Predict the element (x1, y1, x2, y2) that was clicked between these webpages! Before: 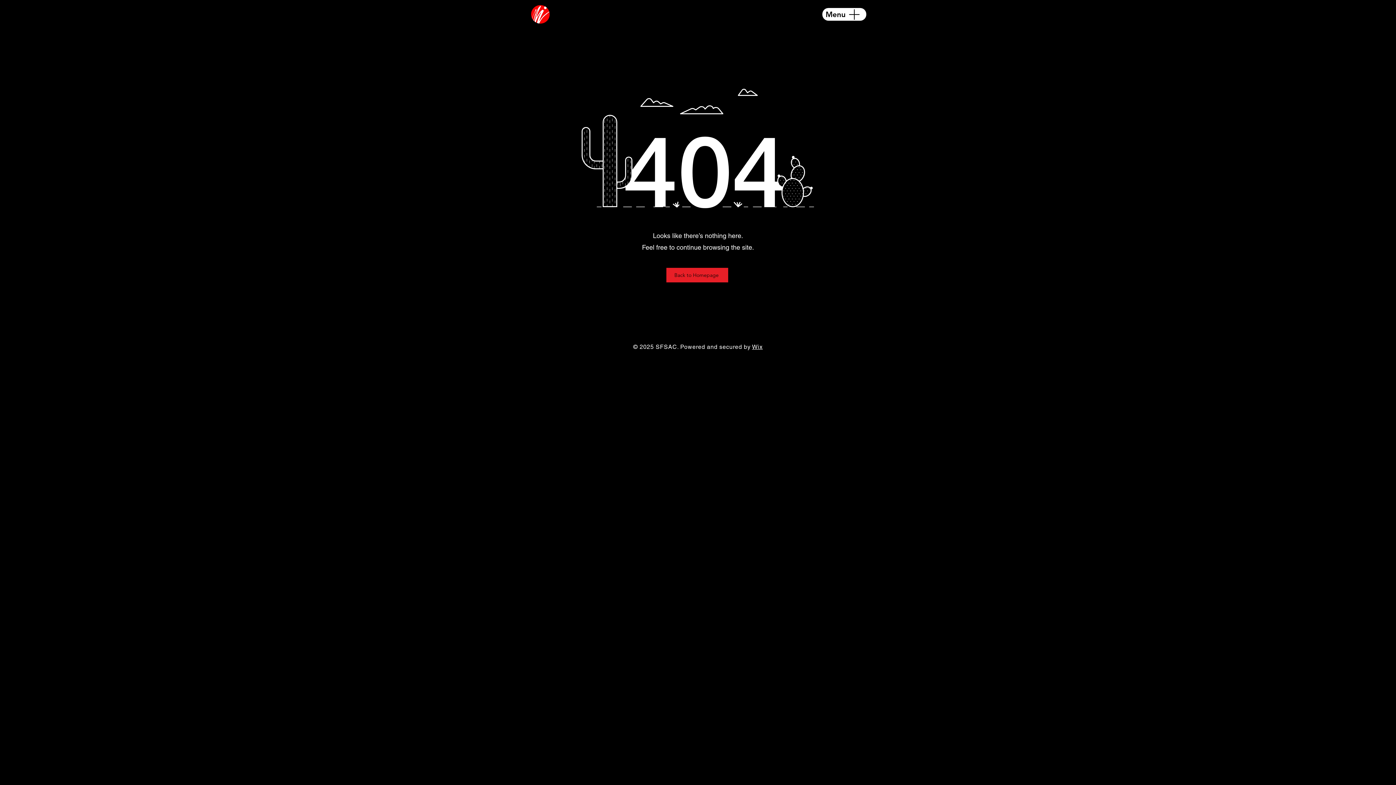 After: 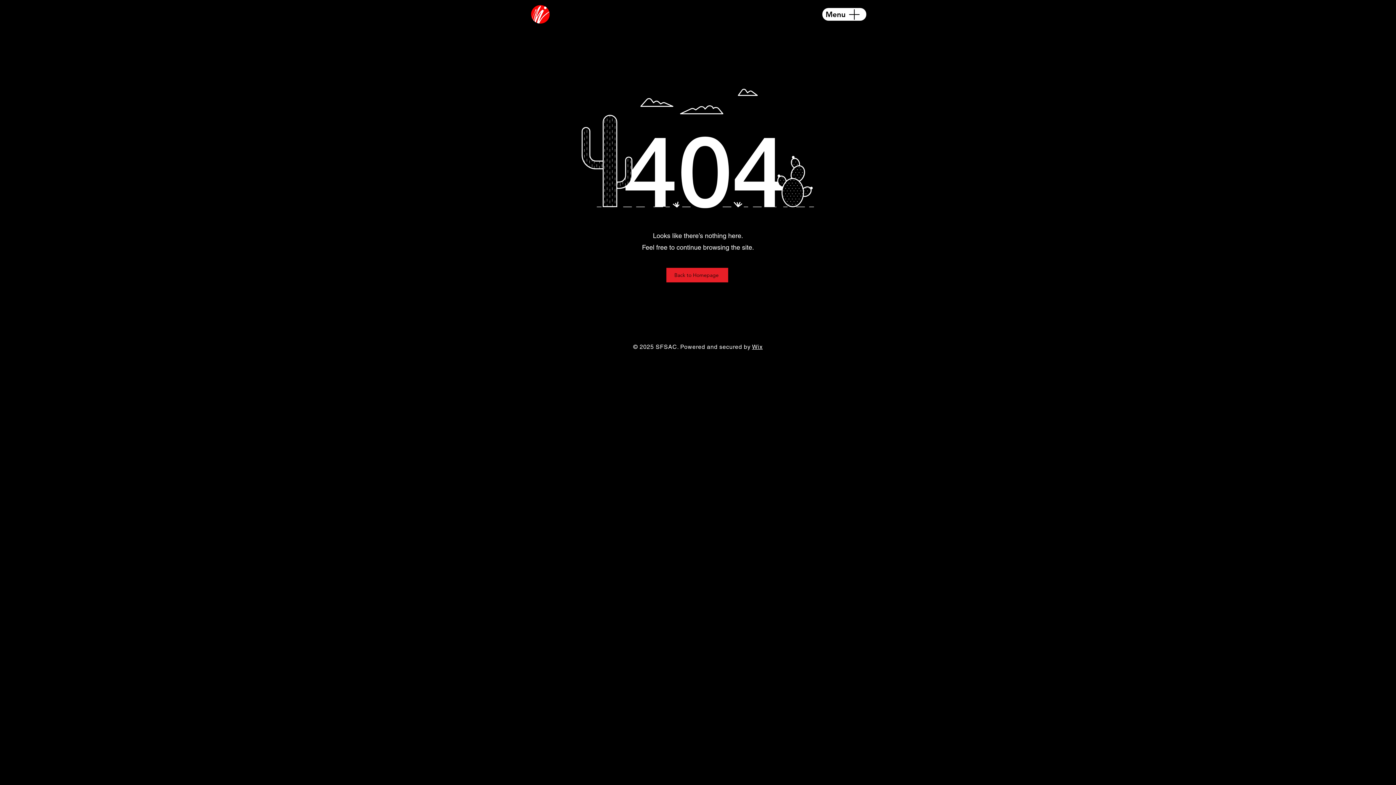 Action: bbox: (531, 5, 549, 23)